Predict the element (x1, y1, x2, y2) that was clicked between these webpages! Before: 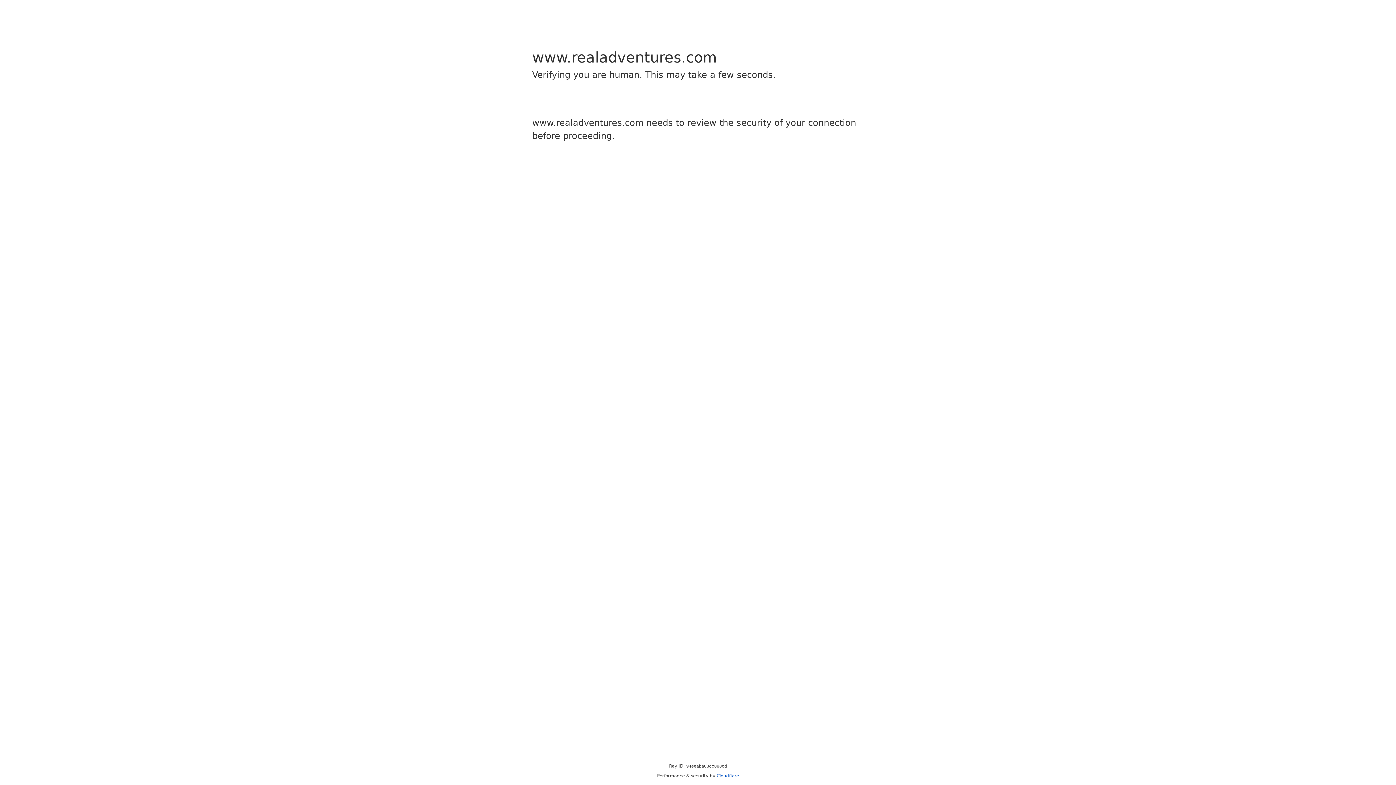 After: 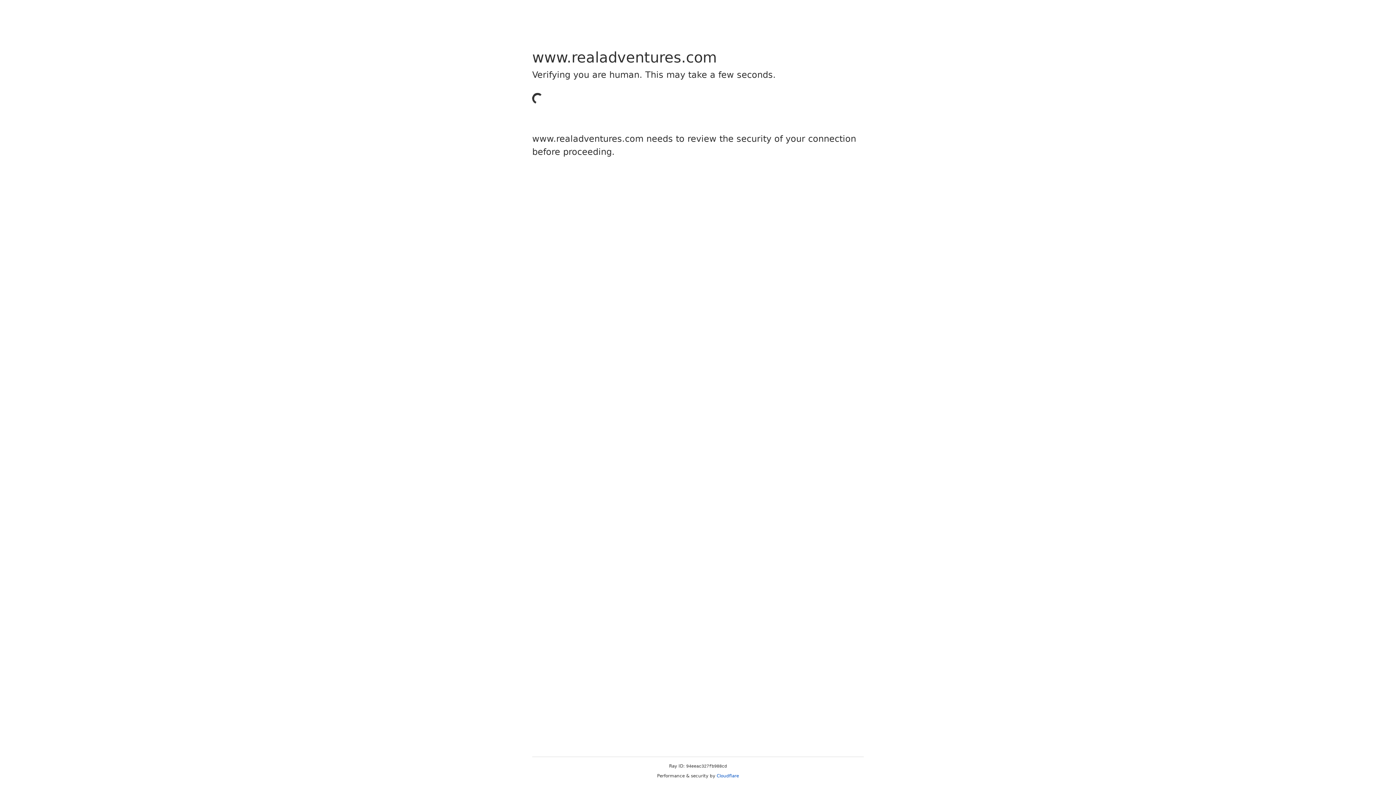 Action: label: Cloudflare bbox: (716, 773, 739, 778)